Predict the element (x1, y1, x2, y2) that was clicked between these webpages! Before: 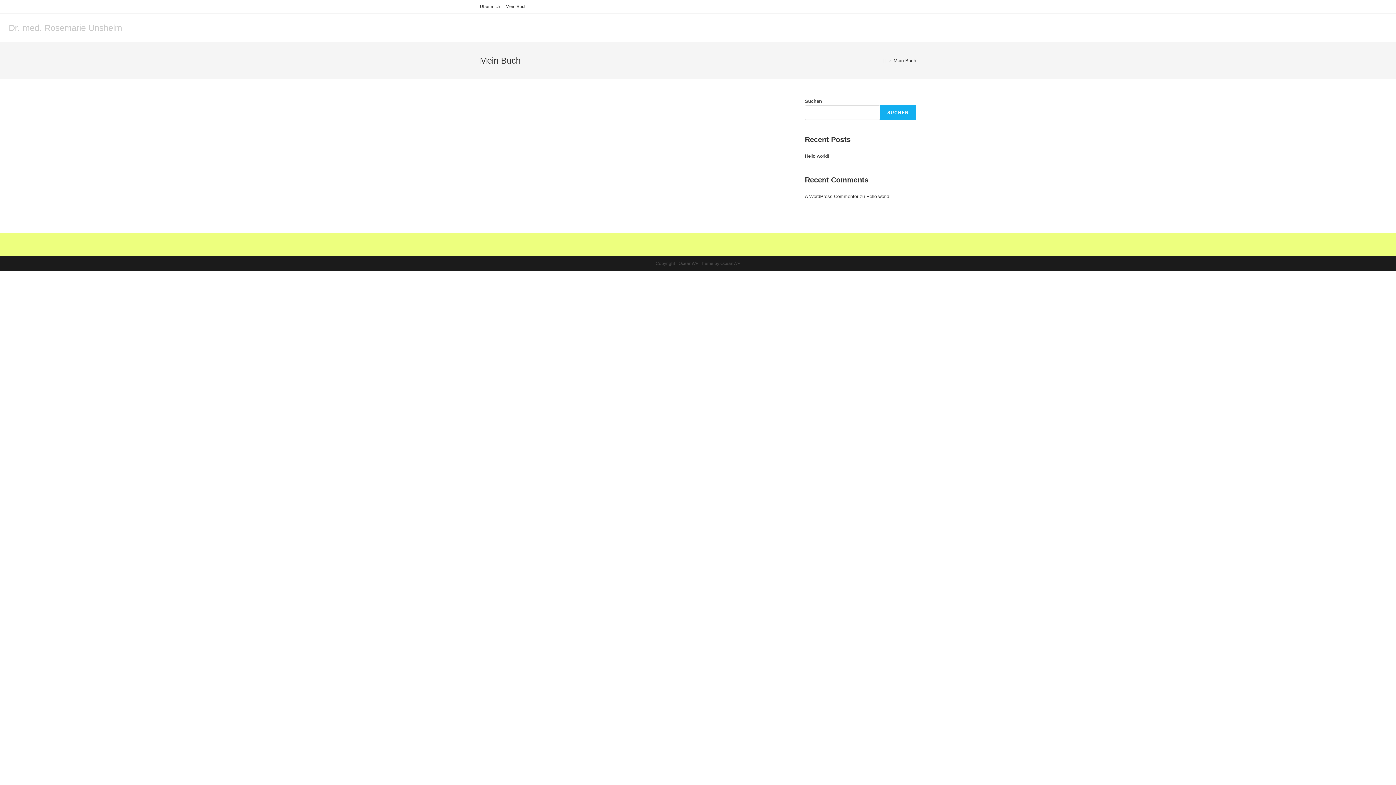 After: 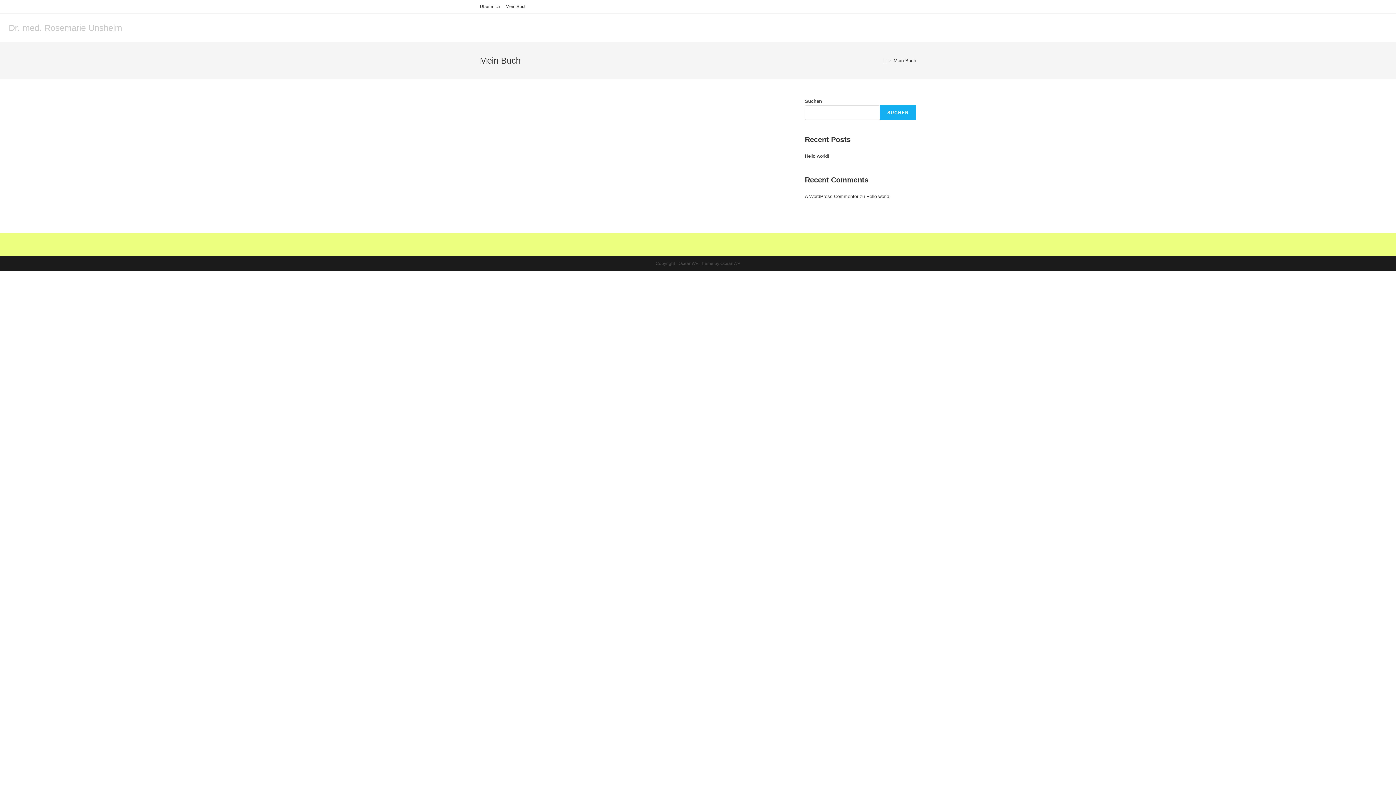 Action: bbox: (505, 2, 526, 10) label: Mein Buch